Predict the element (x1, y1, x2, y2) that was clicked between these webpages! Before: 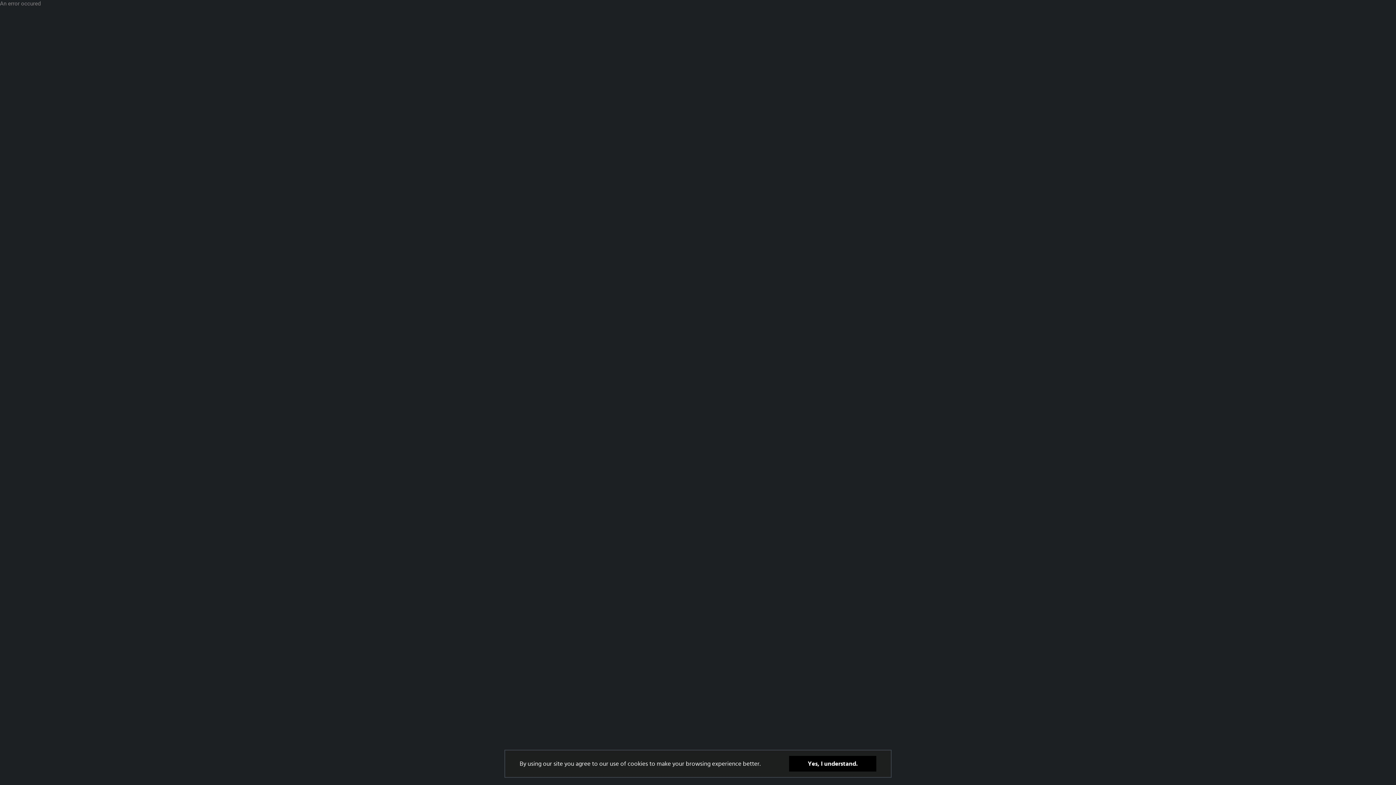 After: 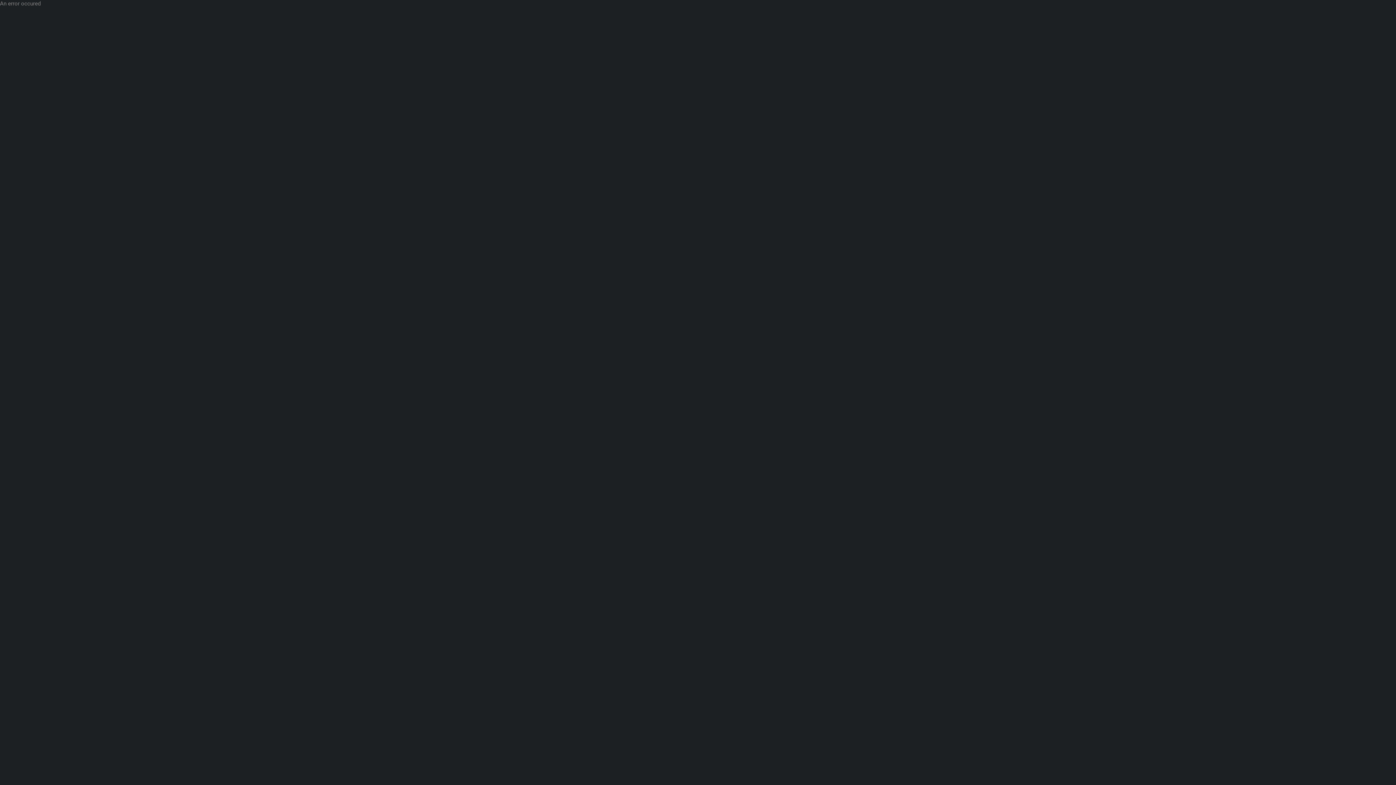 Action: label: Yes, I understand. bbox: (789, 756, 876, 772)